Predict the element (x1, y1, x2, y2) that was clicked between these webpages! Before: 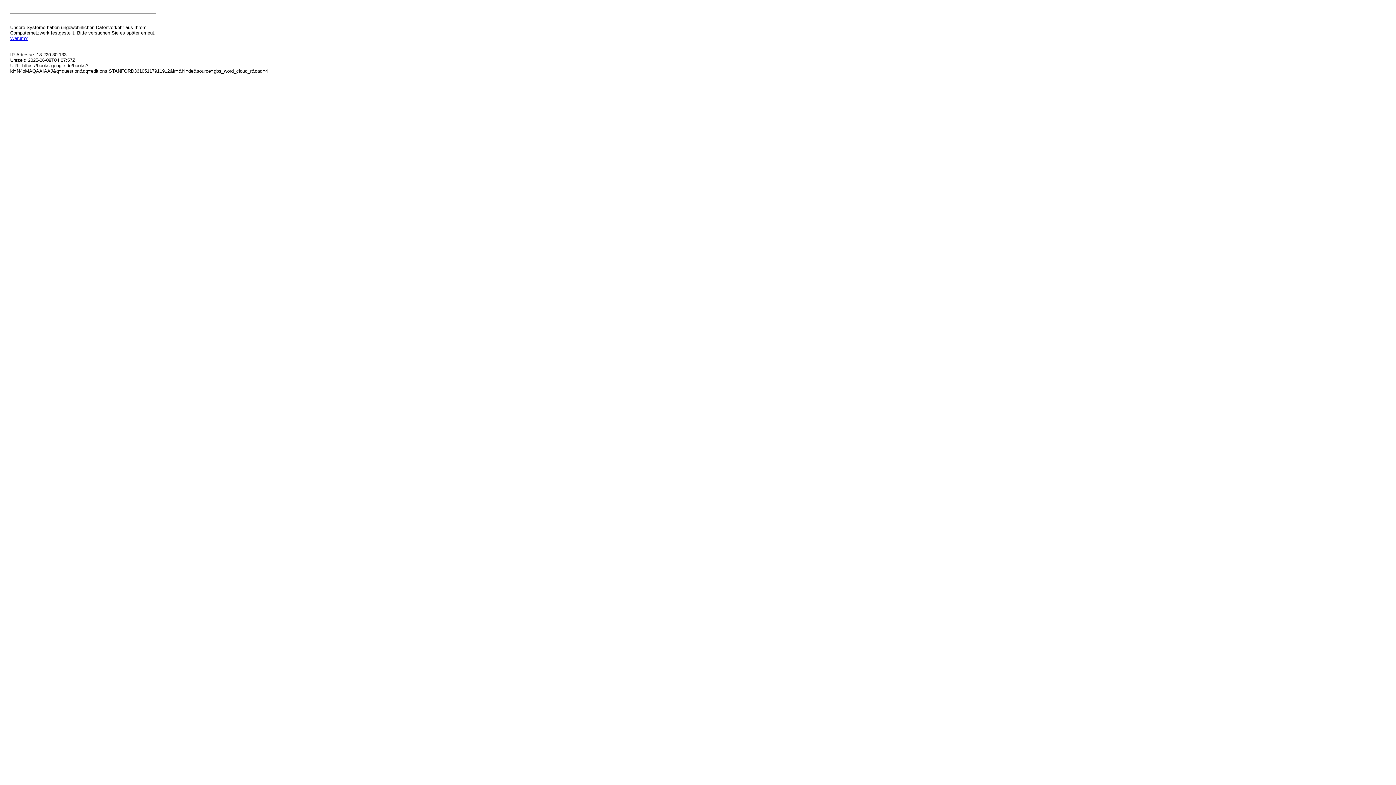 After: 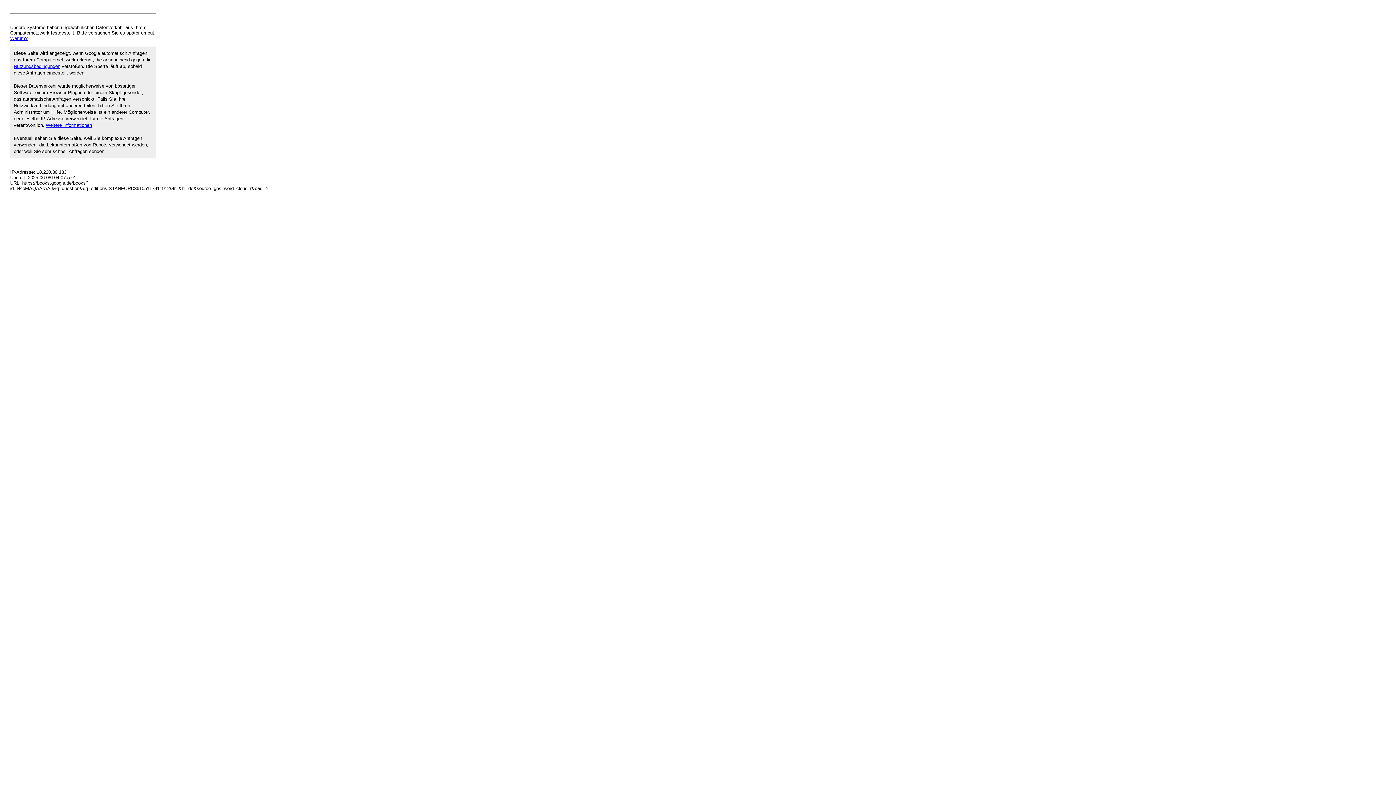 Action: bbox: (10, 35, 27, 41) label: Warum?